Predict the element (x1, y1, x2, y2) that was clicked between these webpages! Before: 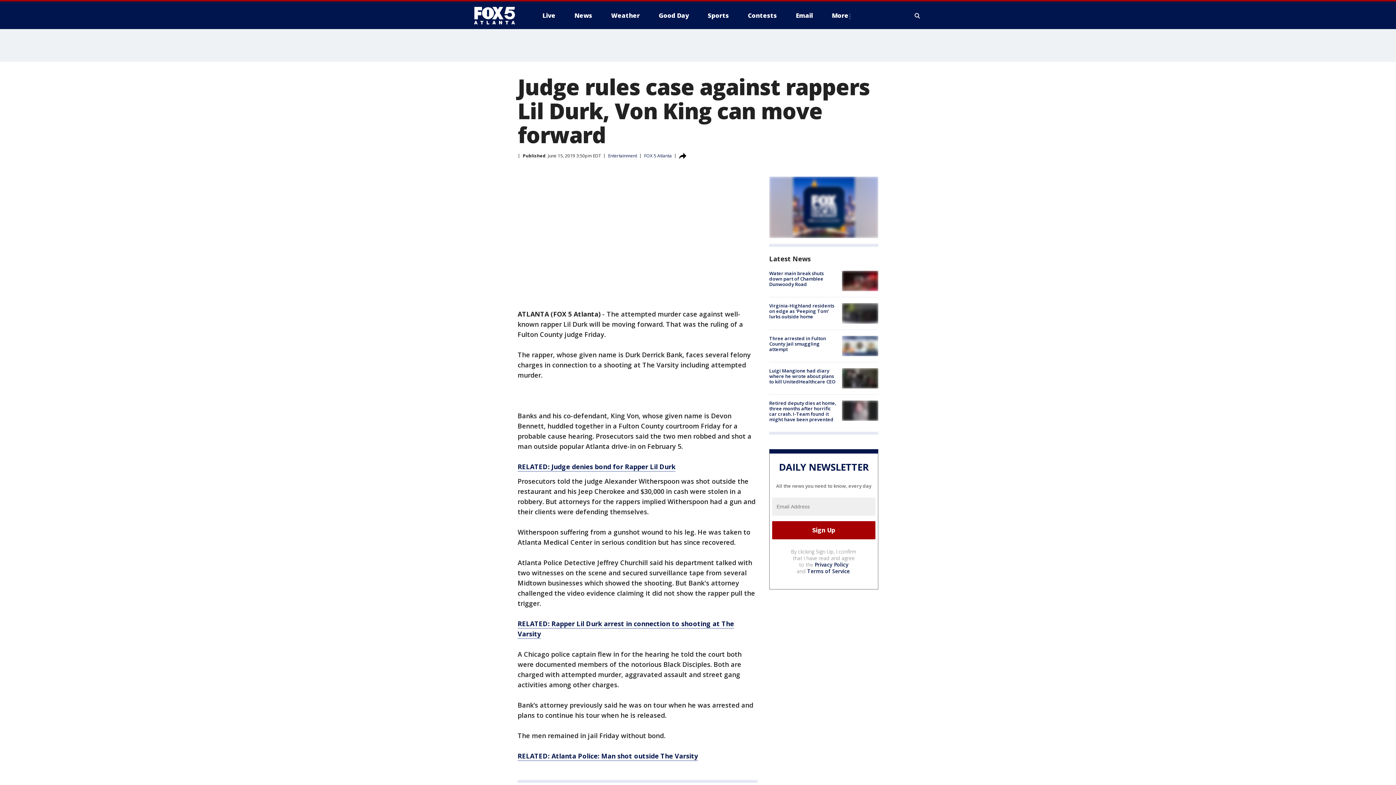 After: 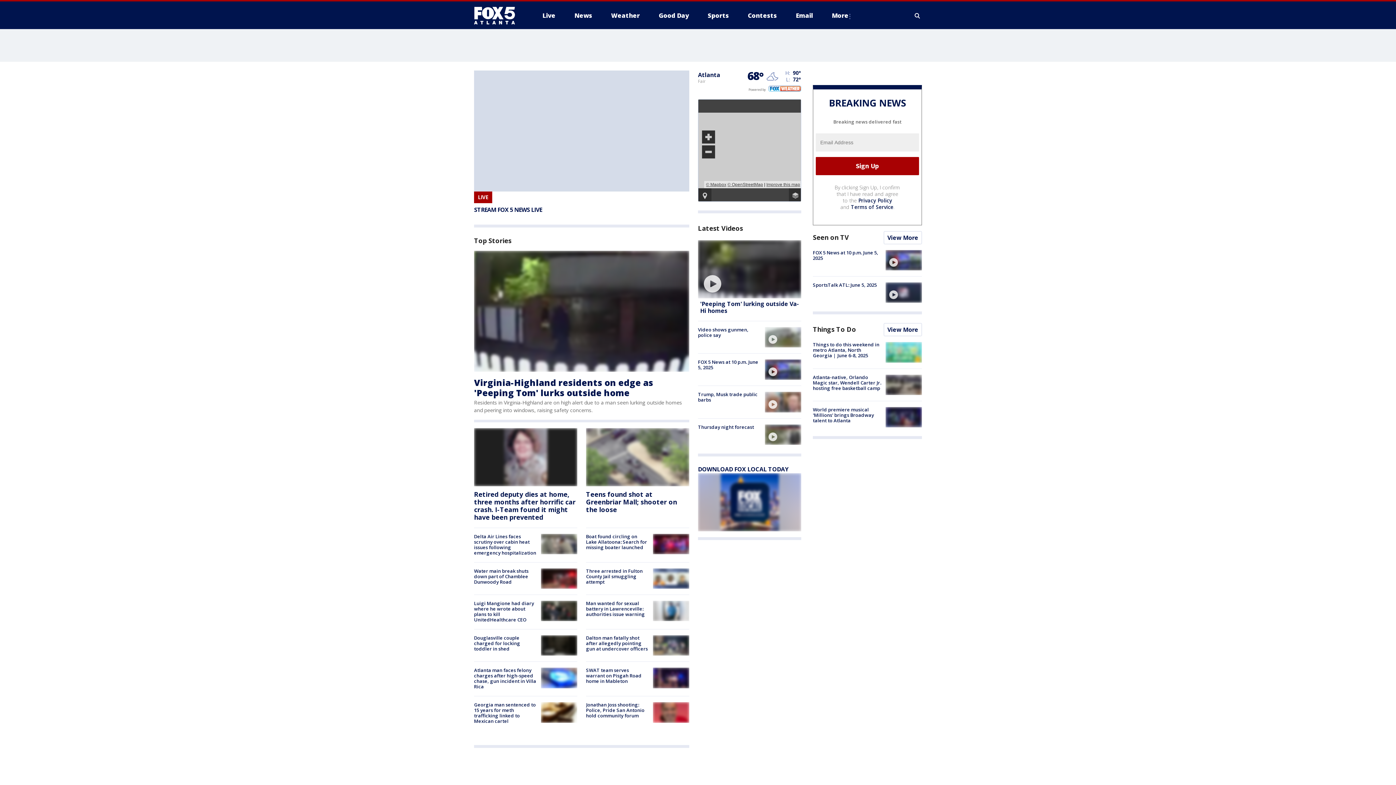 Action: bbox: (644, 152, 672, 158) label: FOX 5 Atlanta